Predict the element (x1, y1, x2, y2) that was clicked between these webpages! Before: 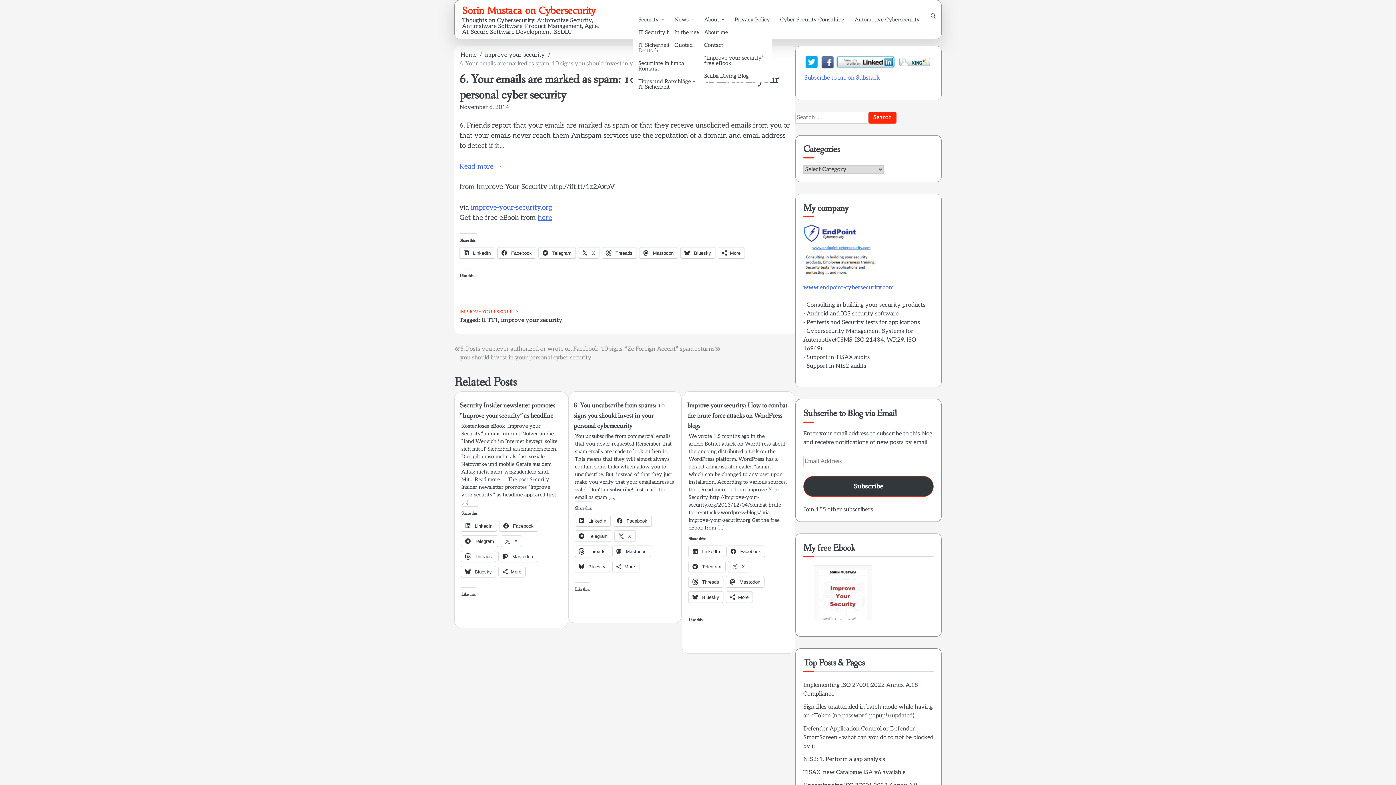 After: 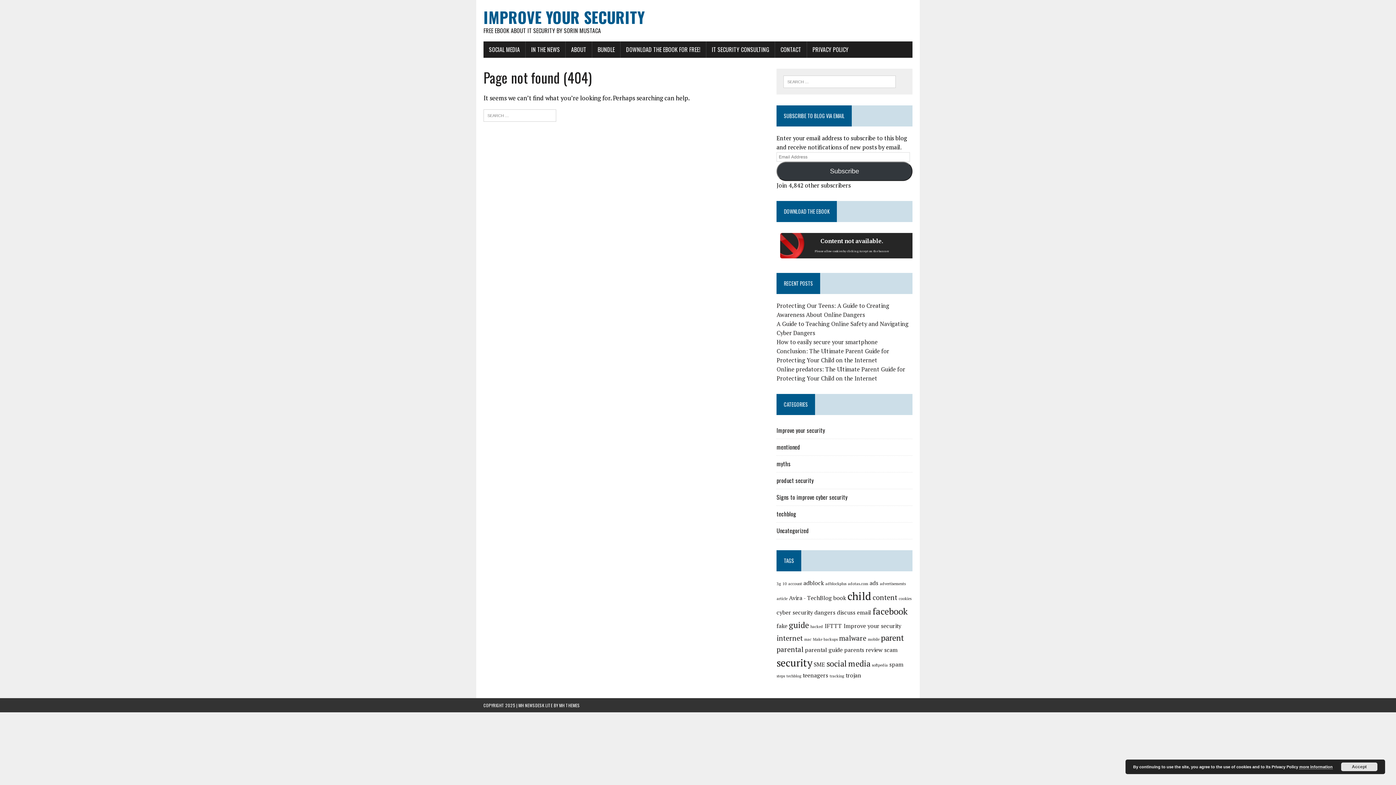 Action: bbox: (537, 213, 552, 222) label: here